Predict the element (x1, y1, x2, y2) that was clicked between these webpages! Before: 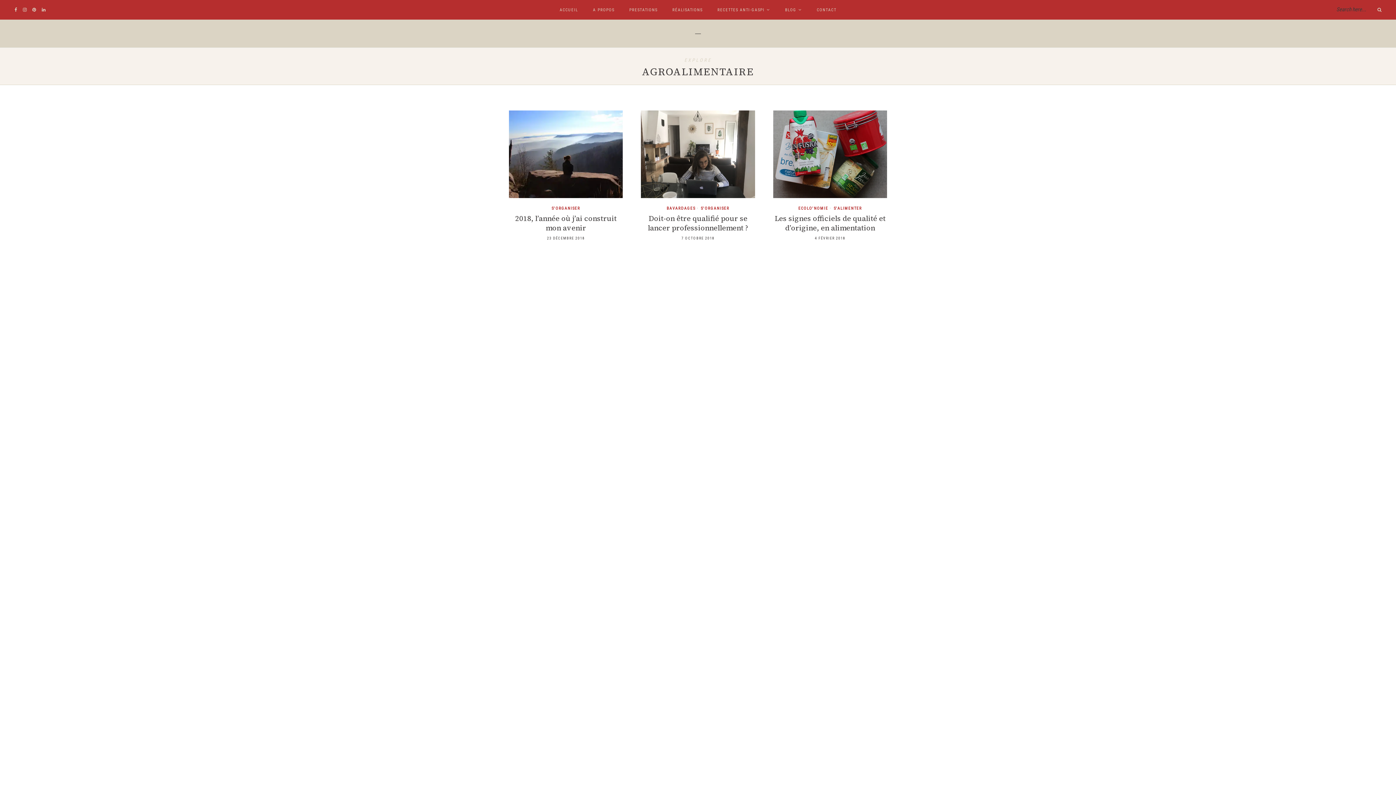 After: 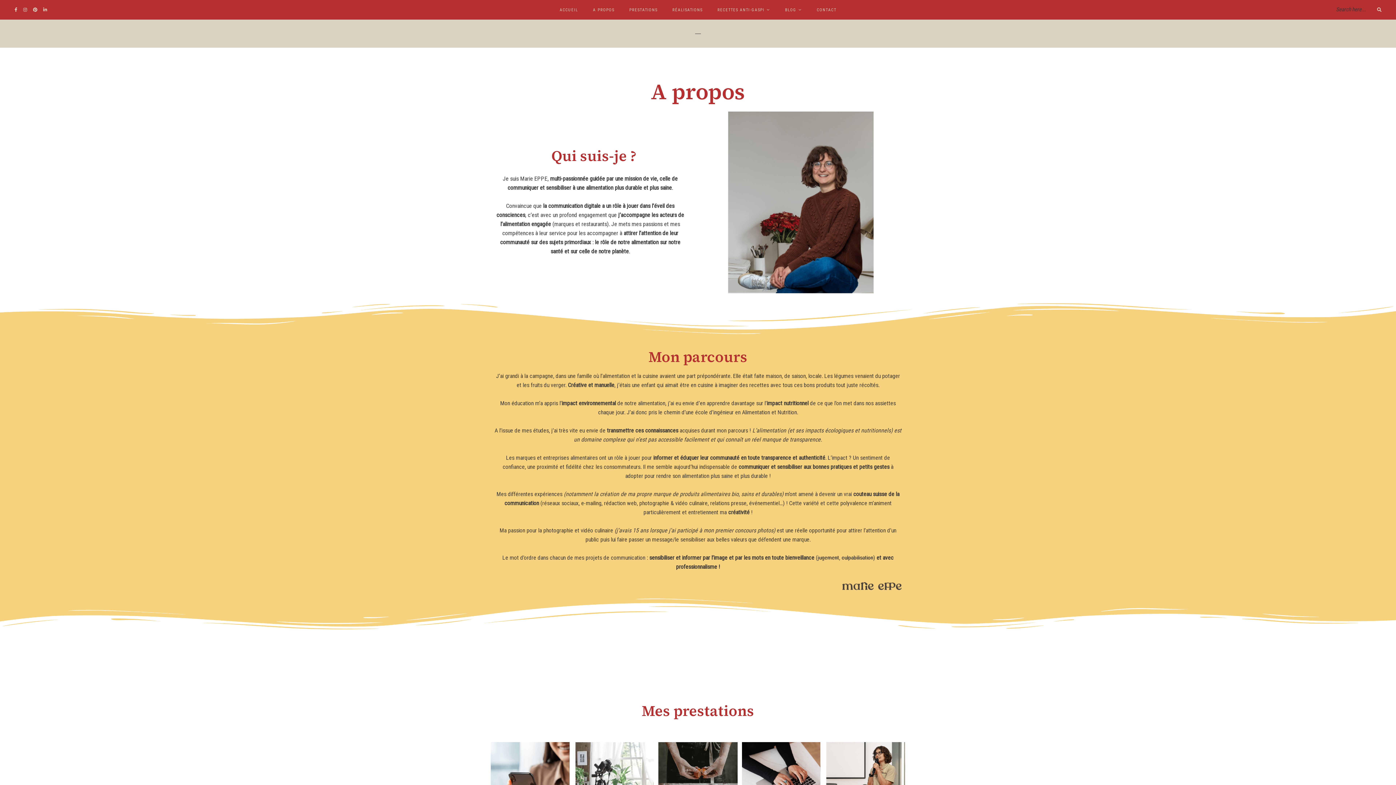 Action: bbox: (593, 0, 614, 19) label: A PROPOS